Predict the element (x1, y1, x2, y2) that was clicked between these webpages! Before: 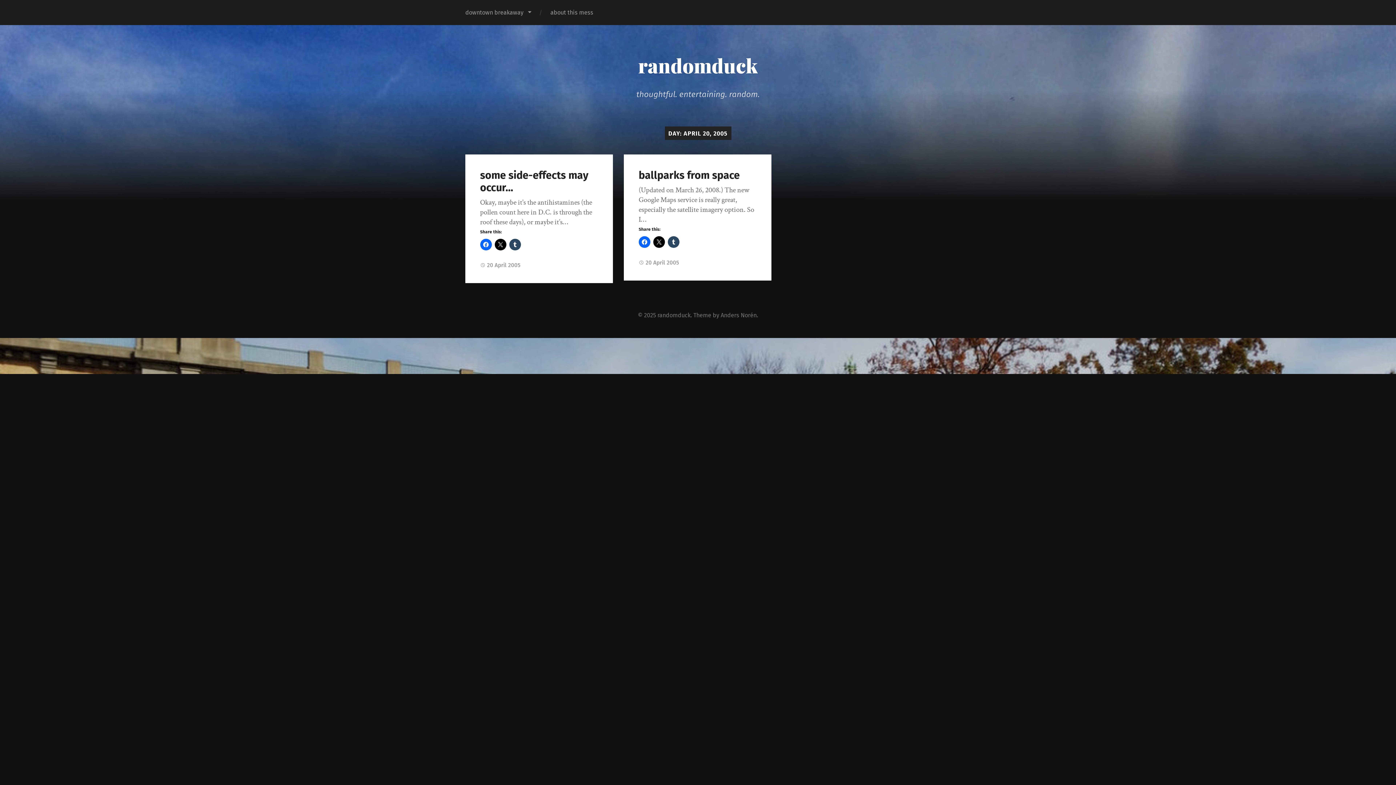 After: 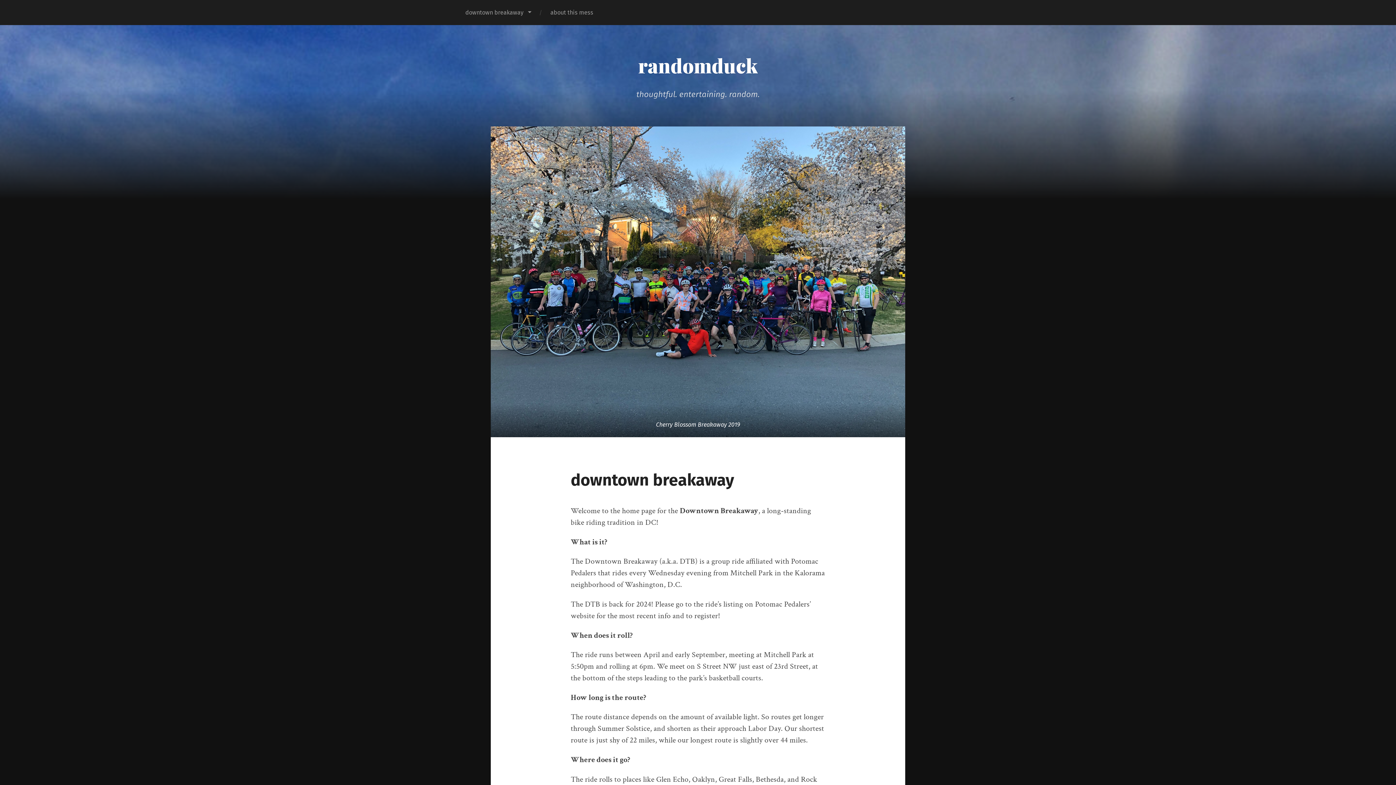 Action: label: downtown breakaway bbox: (455, 0, 540, 25)